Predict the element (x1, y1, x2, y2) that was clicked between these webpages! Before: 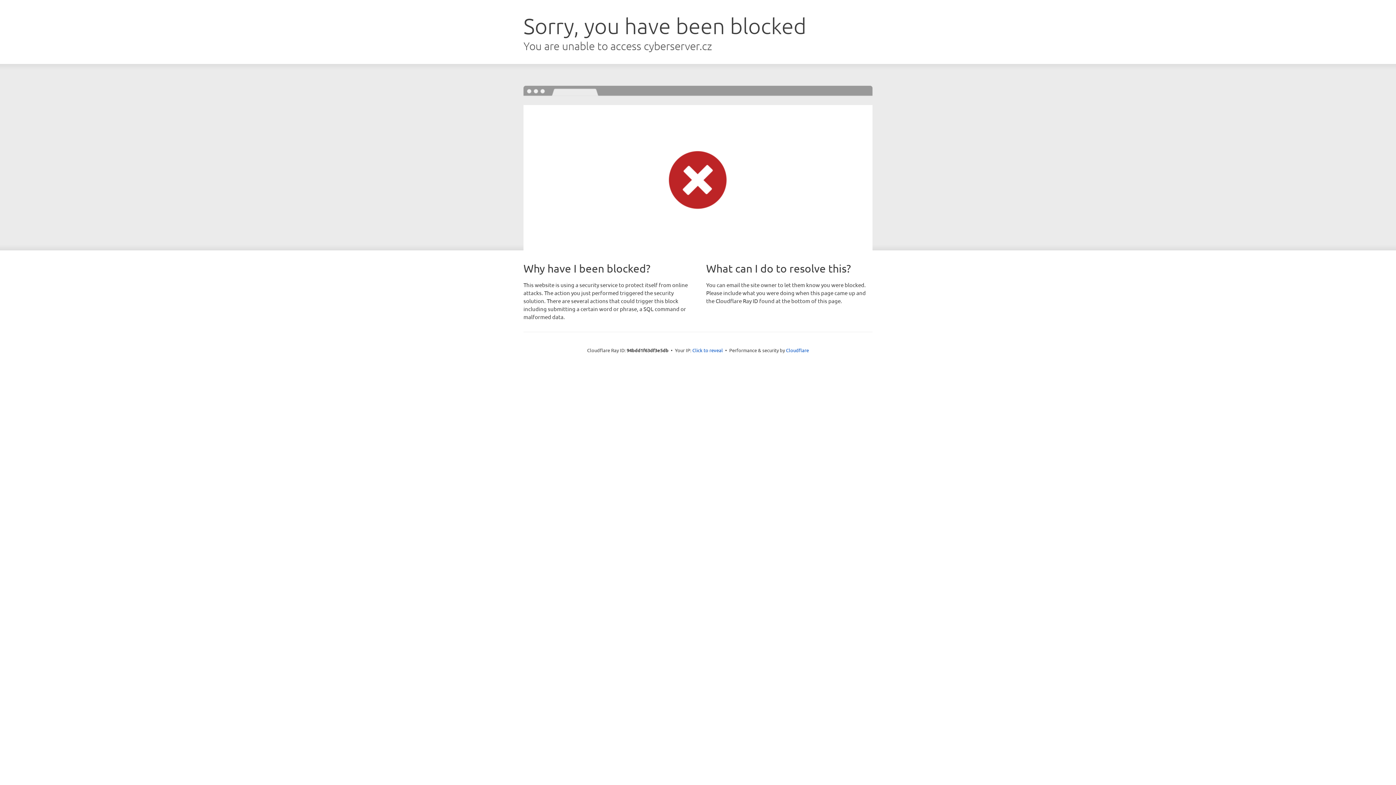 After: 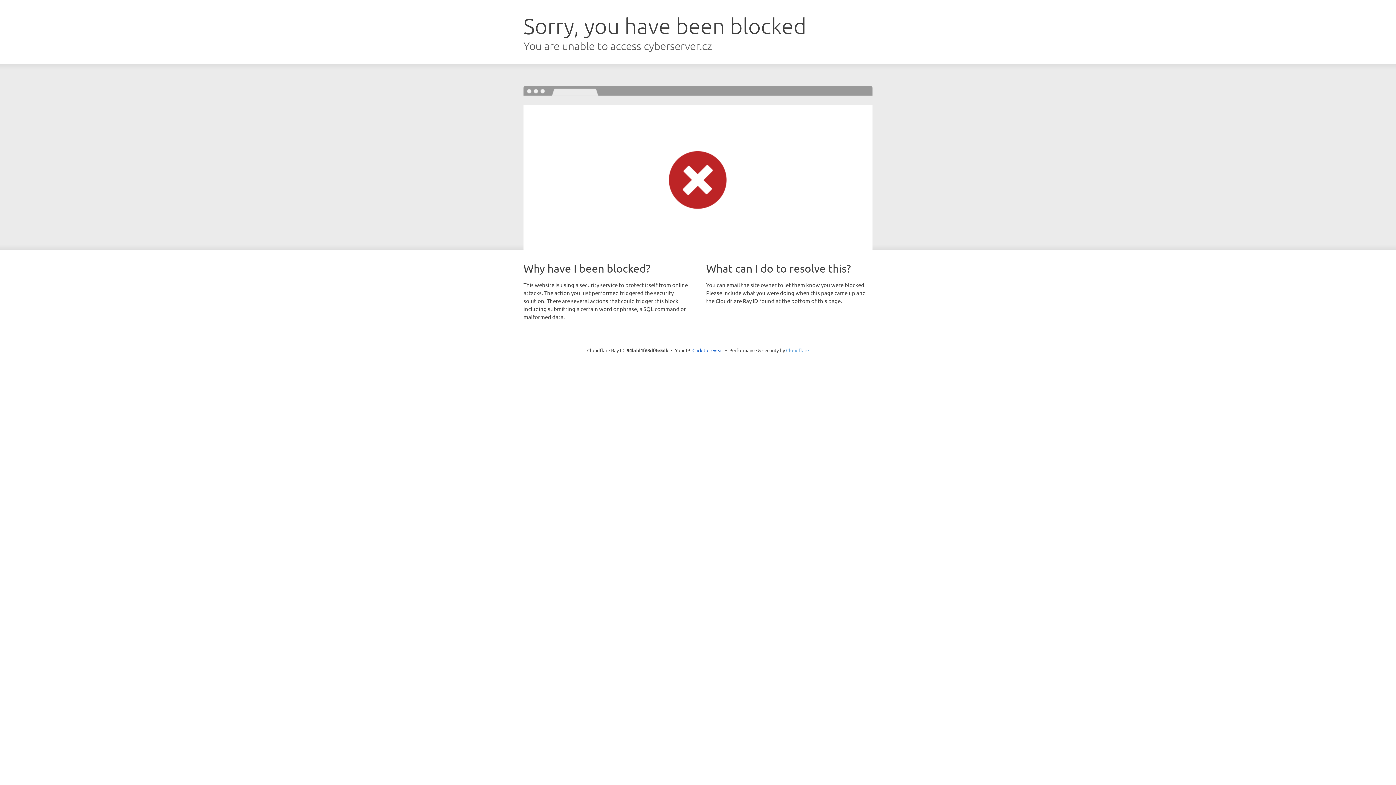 Action: label: Cloudflare bbox: (786, 347, 809, 353)